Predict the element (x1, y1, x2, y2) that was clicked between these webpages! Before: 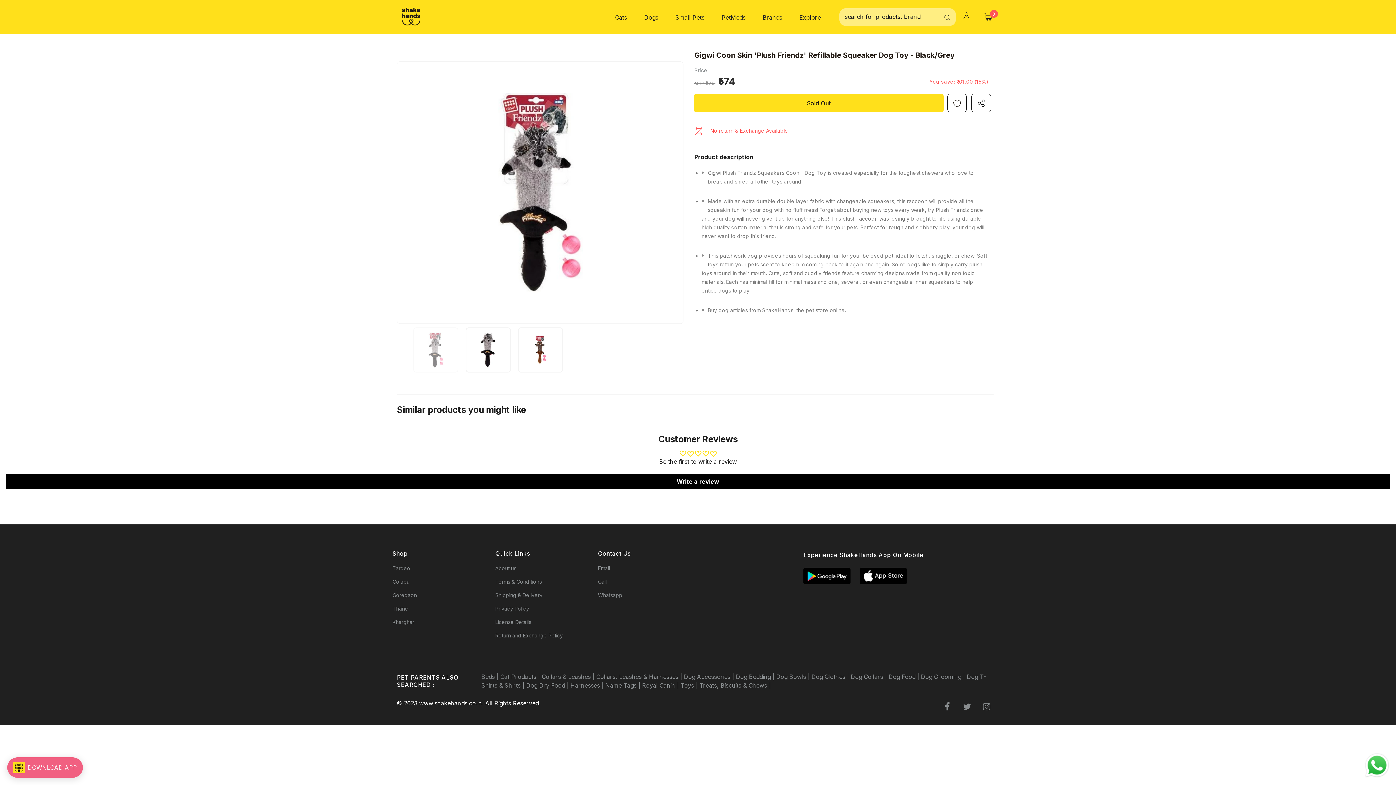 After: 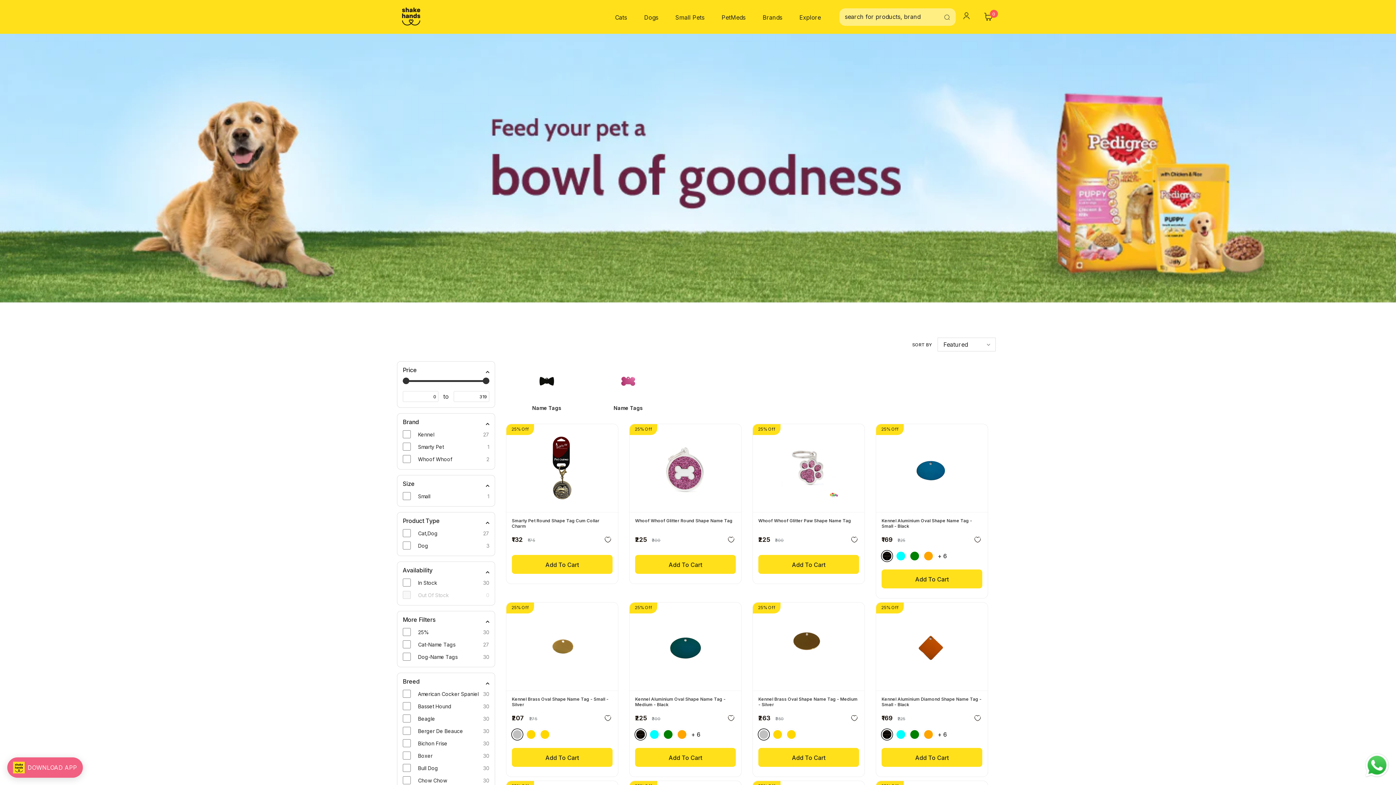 Action: bbox: (605, 682, 642, 689) label: Name Tags | 